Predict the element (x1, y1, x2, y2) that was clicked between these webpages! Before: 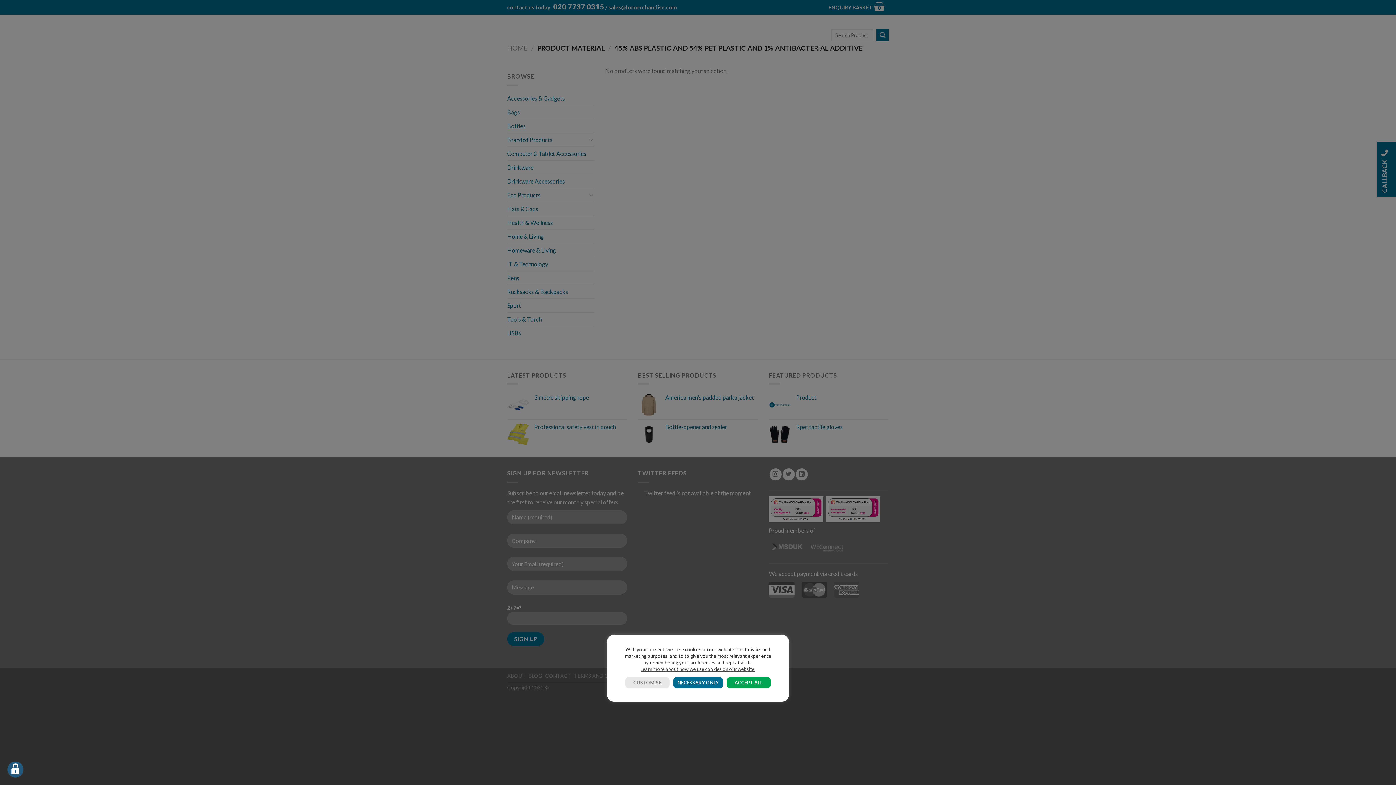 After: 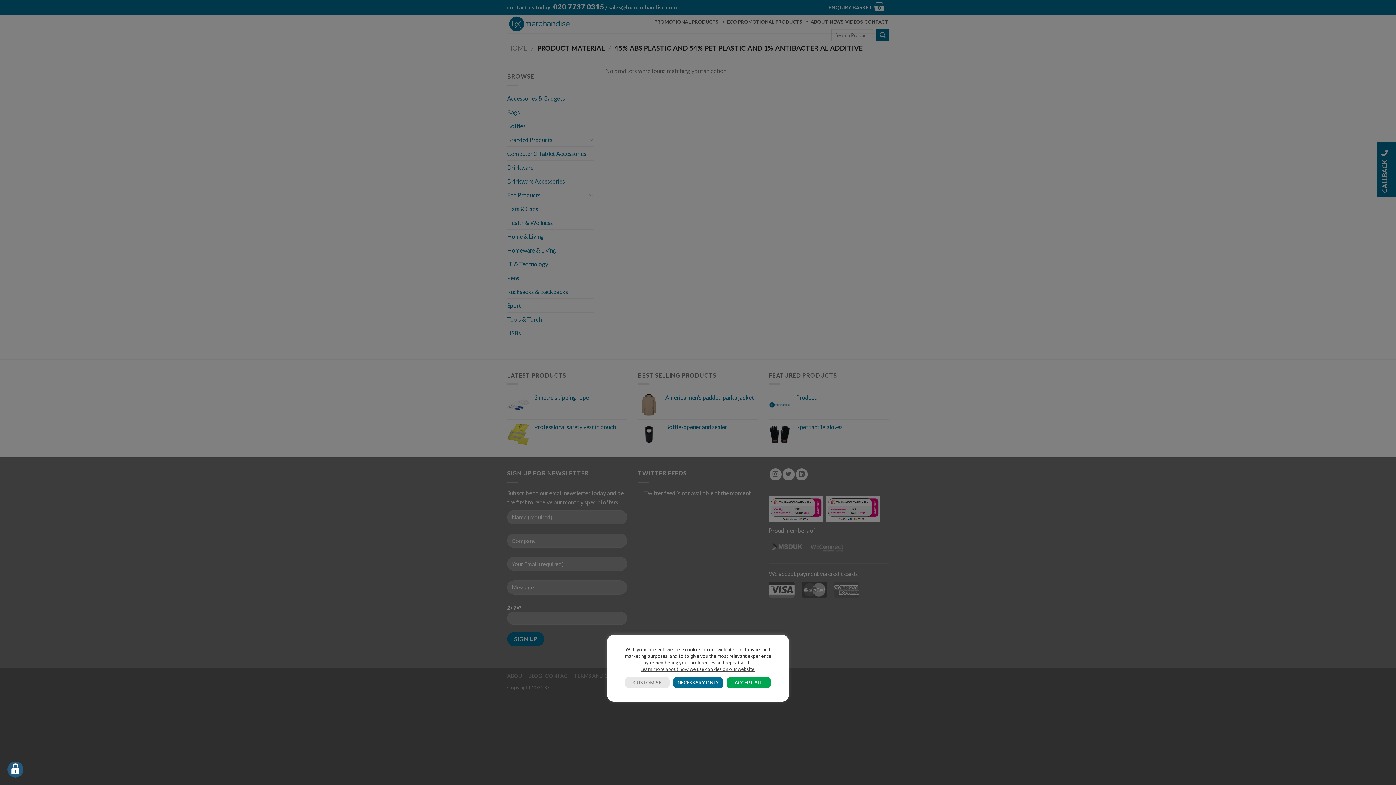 Action: label: Learn more about how we use cookies on our website. bbox: (640, 666, 755, 672)